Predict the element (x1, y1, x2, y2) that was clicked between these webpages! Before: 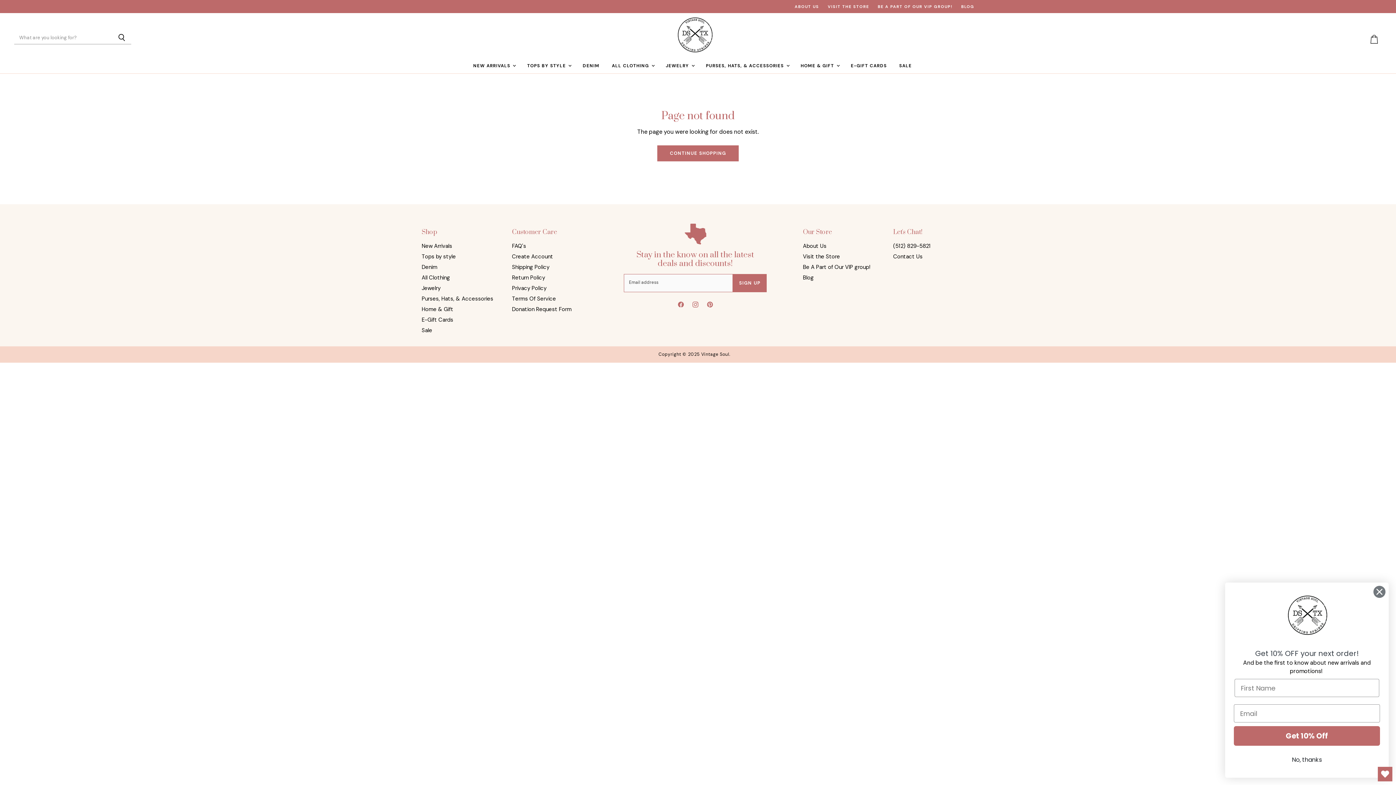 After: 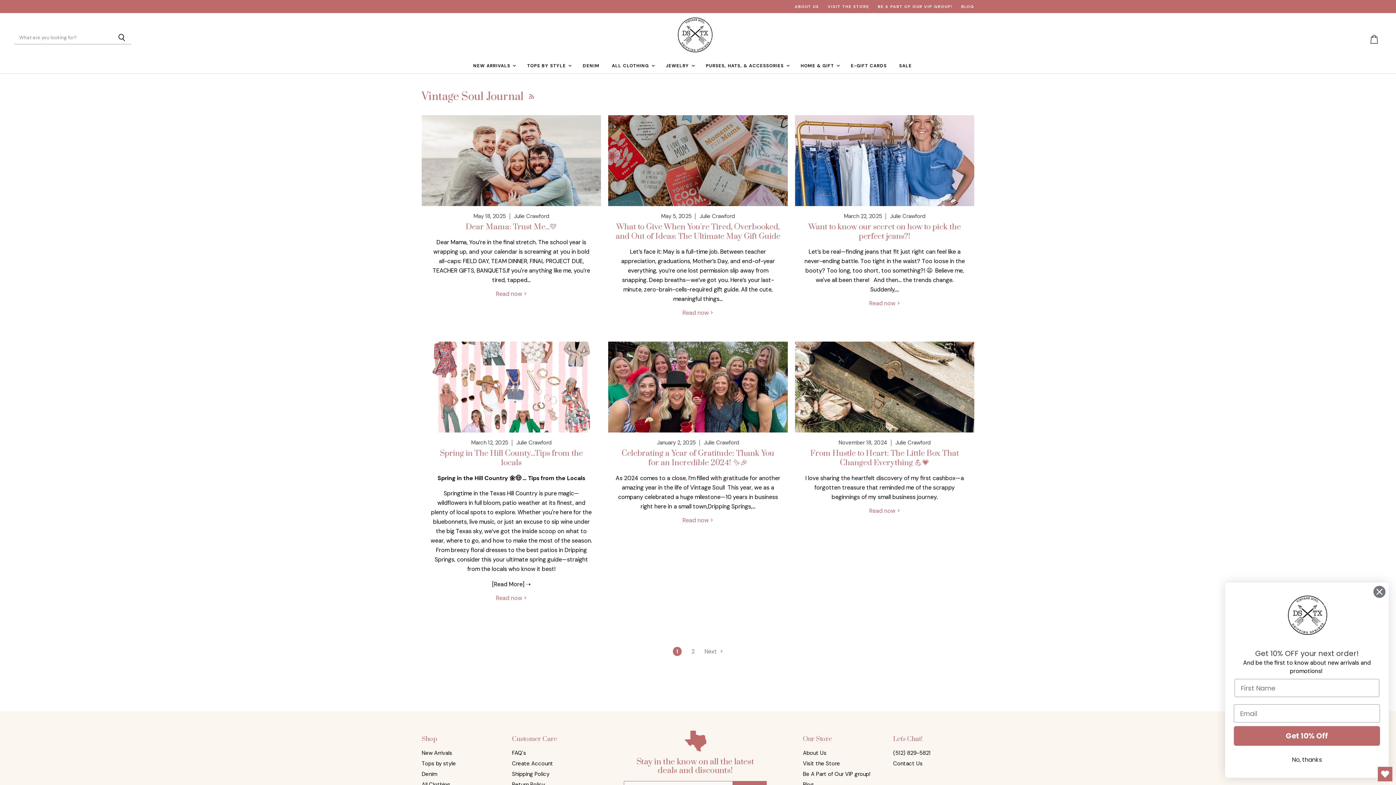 Action: label: Blog bbox: (803, 274, 814, 281)